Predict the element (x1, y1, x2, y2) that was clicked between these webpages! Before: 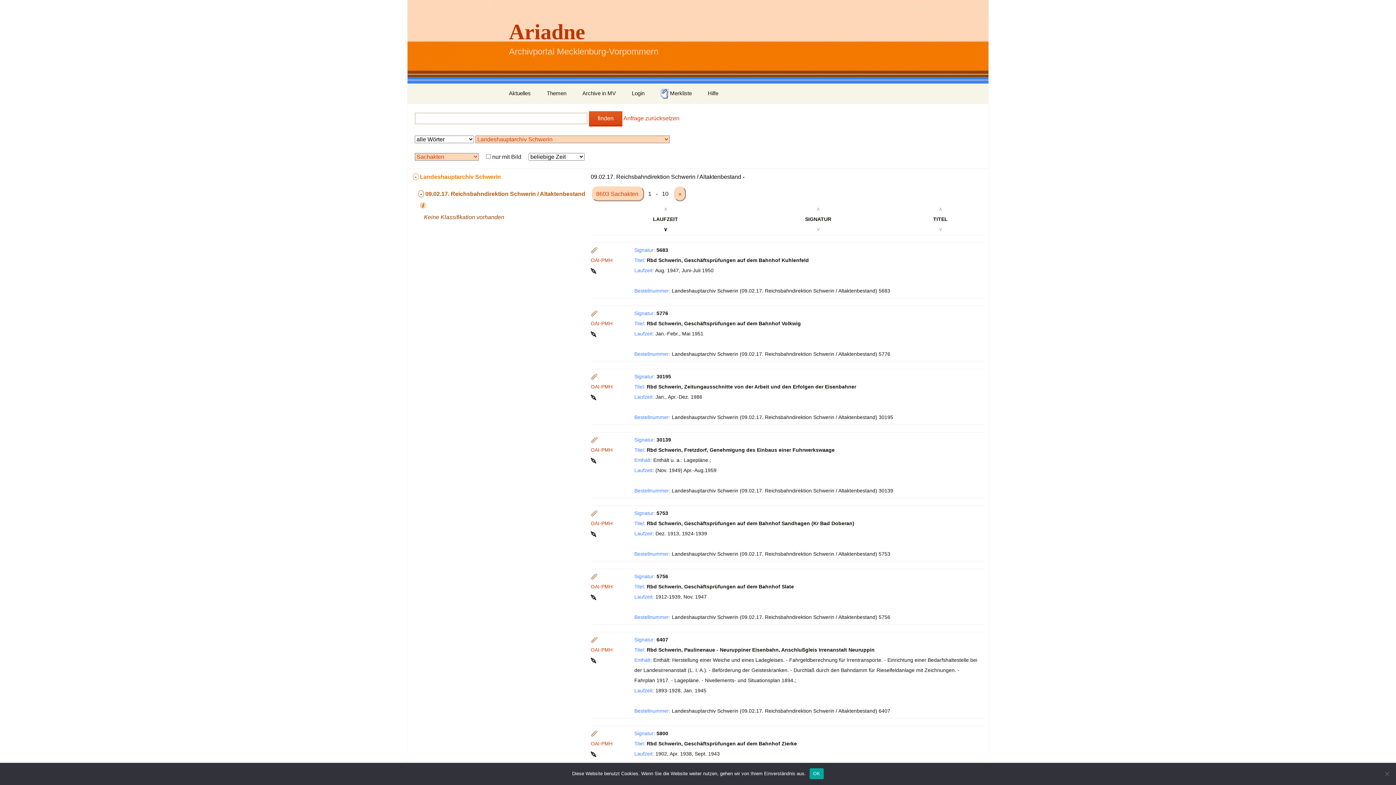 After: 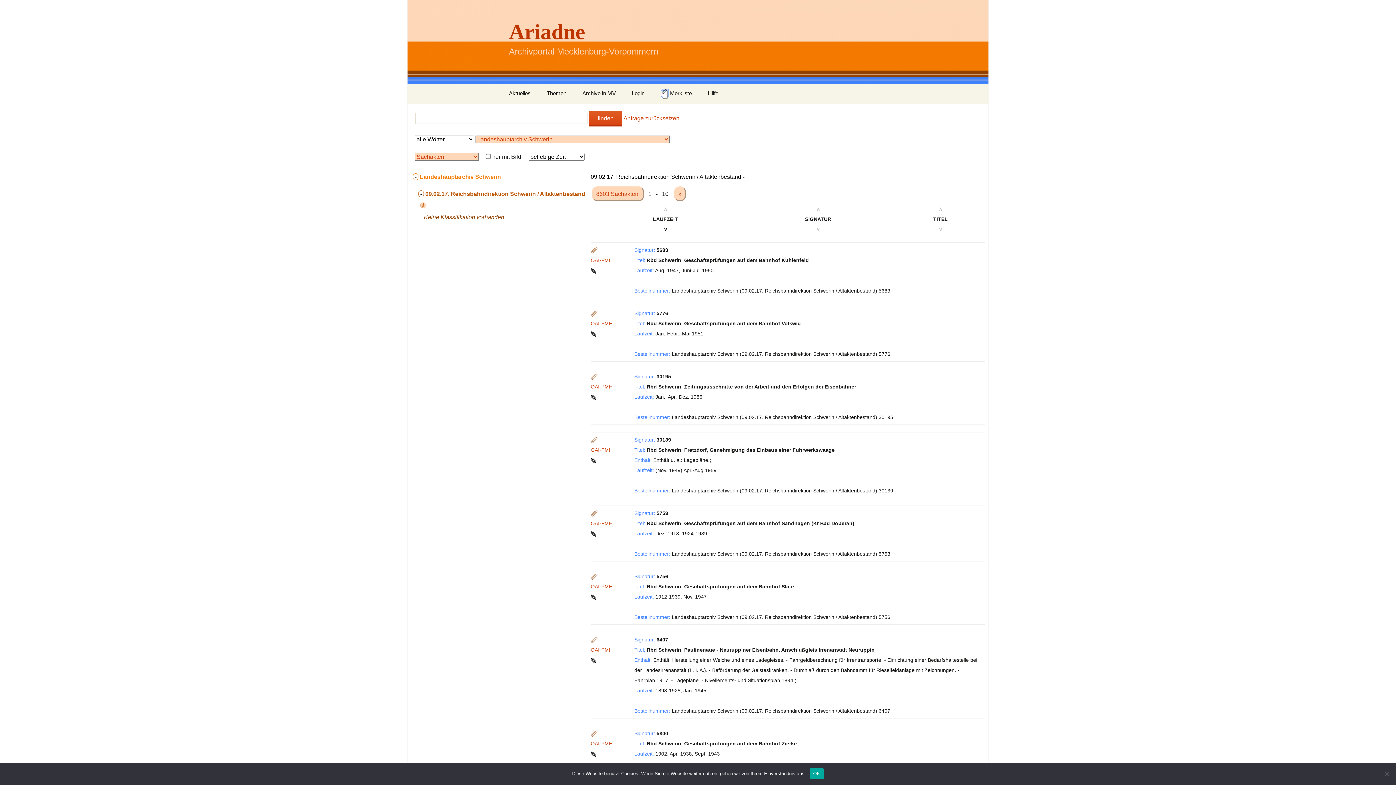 Action: bbox: (590, 310, 598, 316)